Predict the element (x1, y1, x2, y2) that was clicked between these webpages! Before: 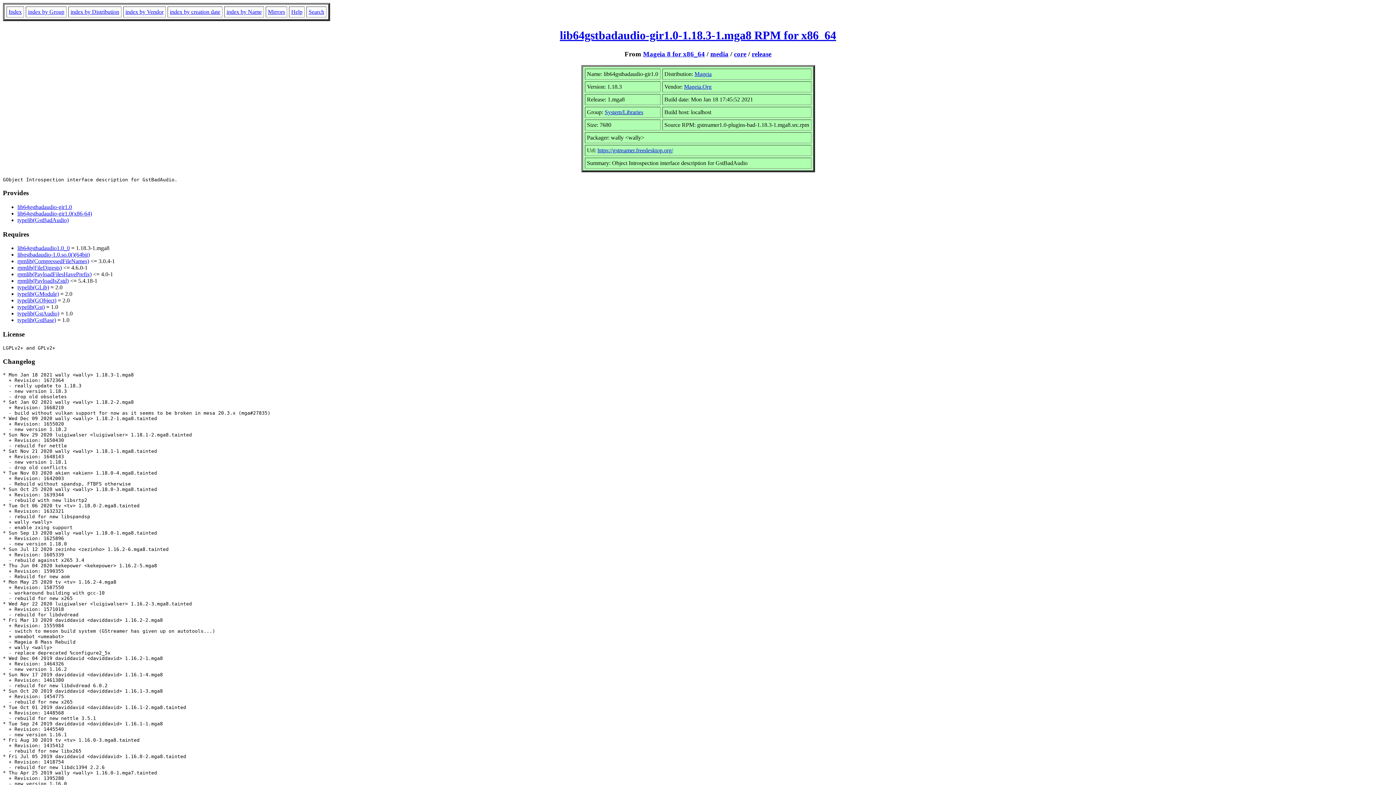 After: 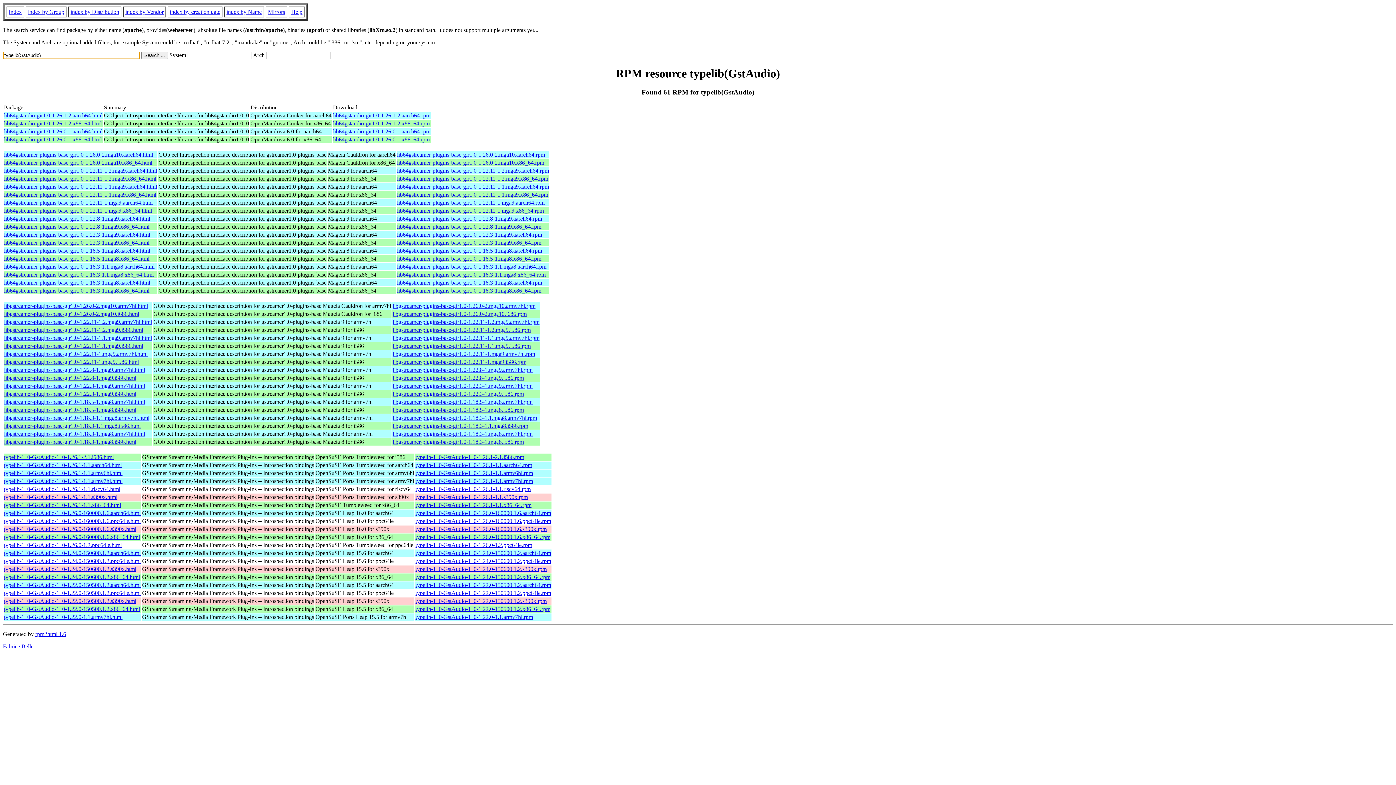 Action: bbox: (17, 310, 59, 316) label: typelib(GstAudio)